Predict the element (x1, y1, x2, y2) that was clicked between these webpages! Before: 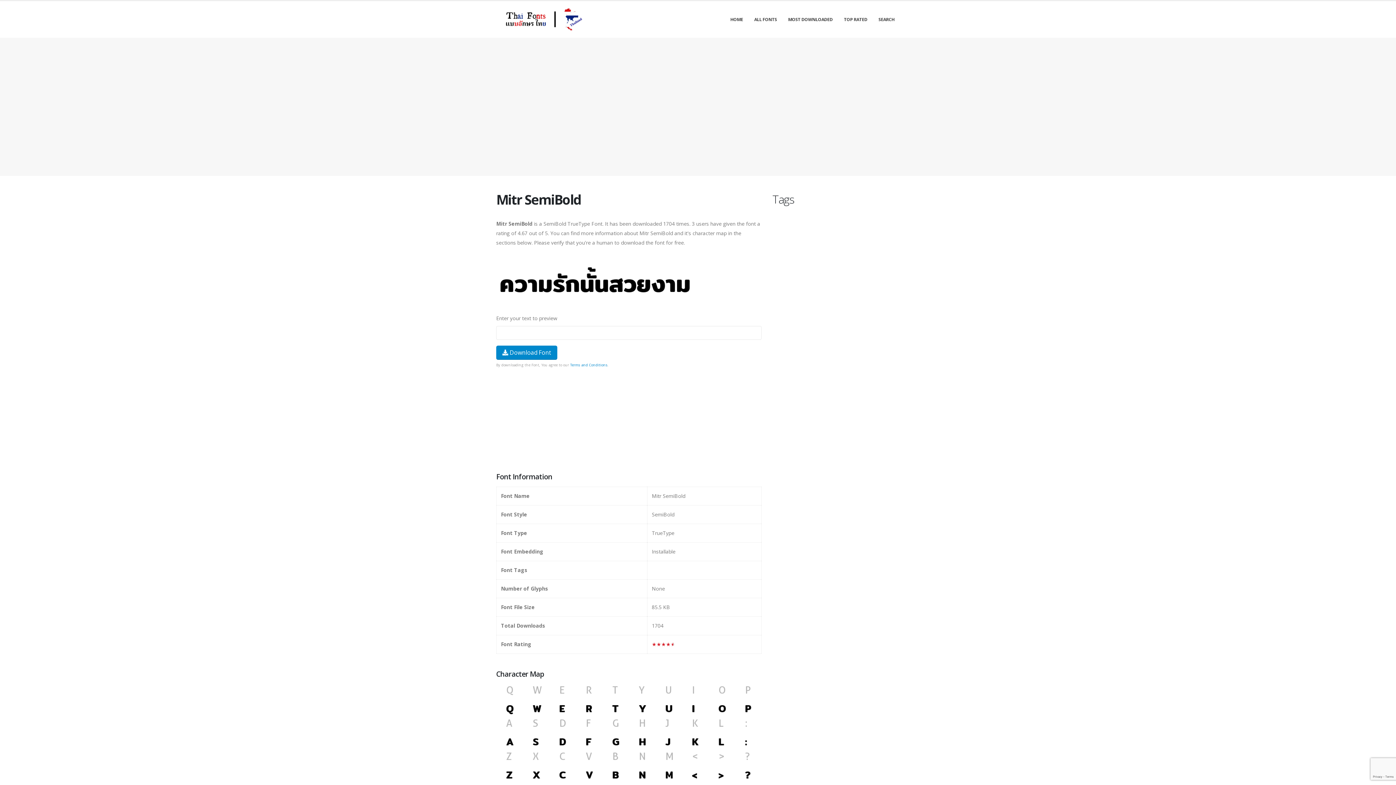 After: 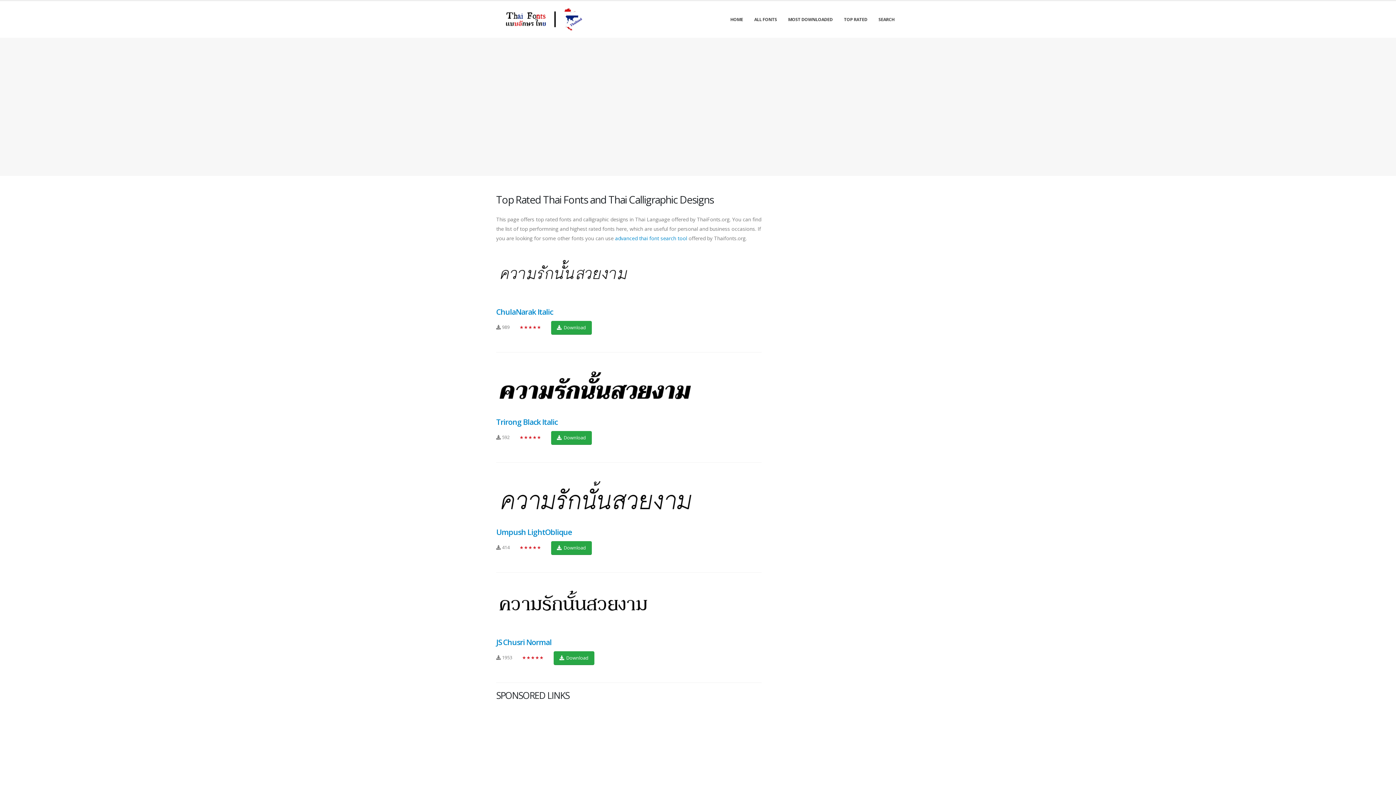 Action: label: TOP RATED bbox: (838, 1, 872, 37)